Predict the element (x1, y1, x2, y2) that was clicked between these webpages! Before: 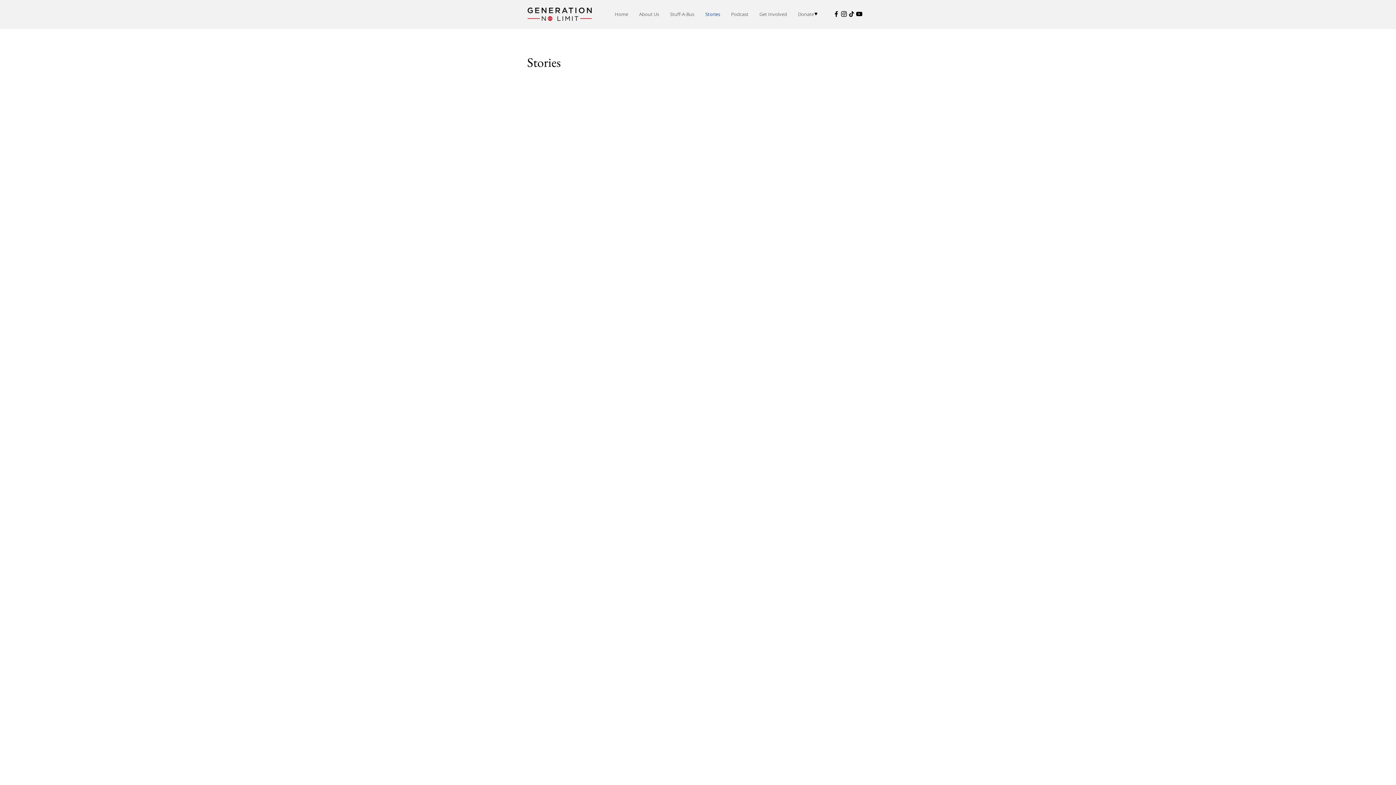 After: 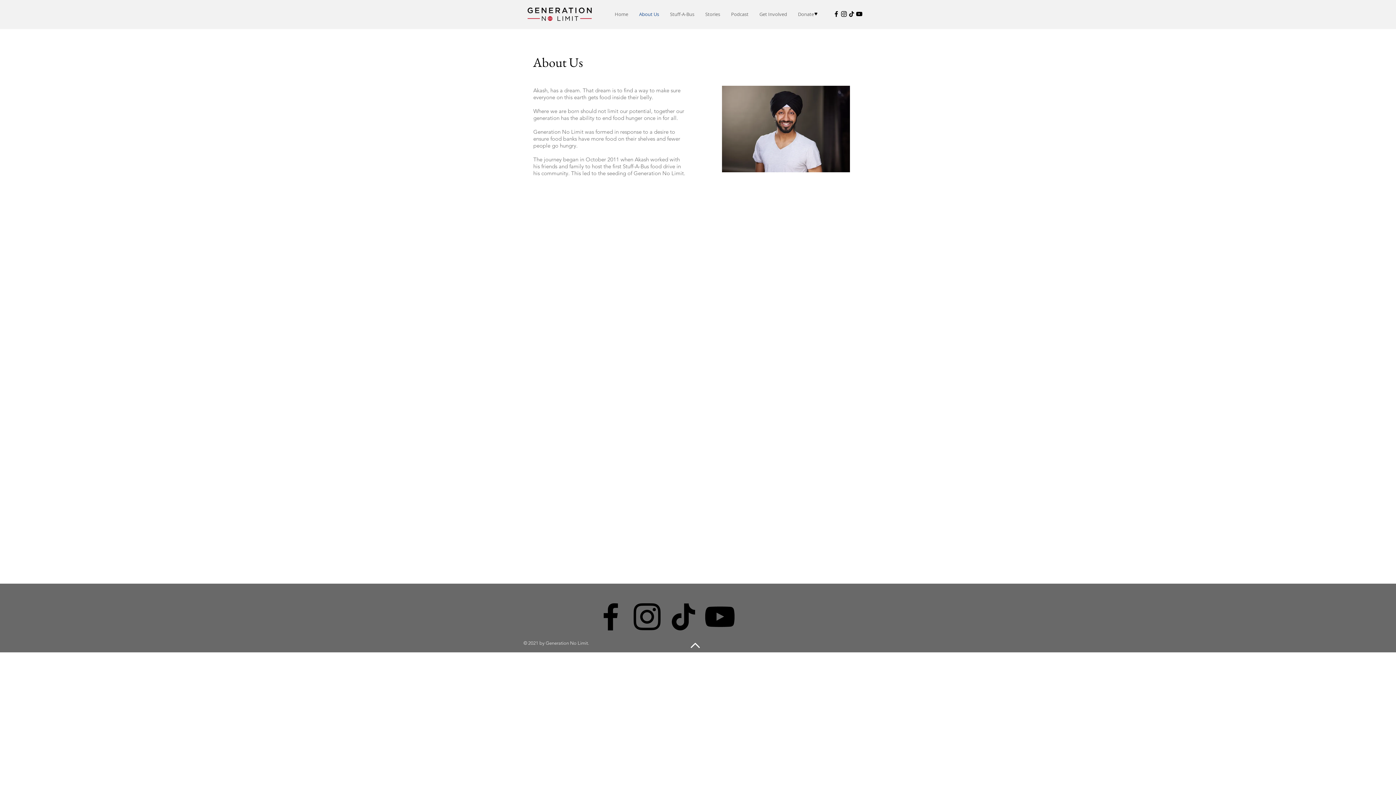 Action: label: About Us bbox: (633, 8, 664, 20)